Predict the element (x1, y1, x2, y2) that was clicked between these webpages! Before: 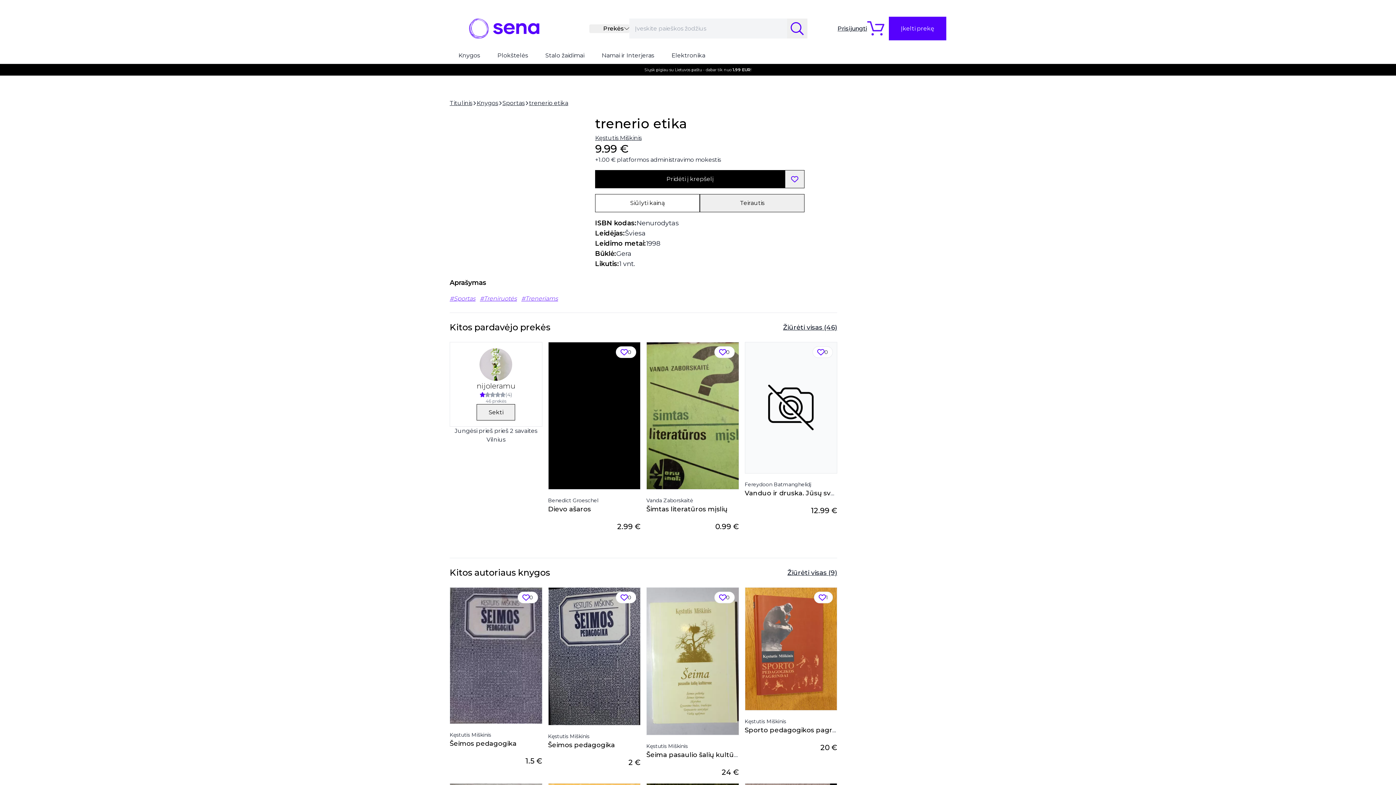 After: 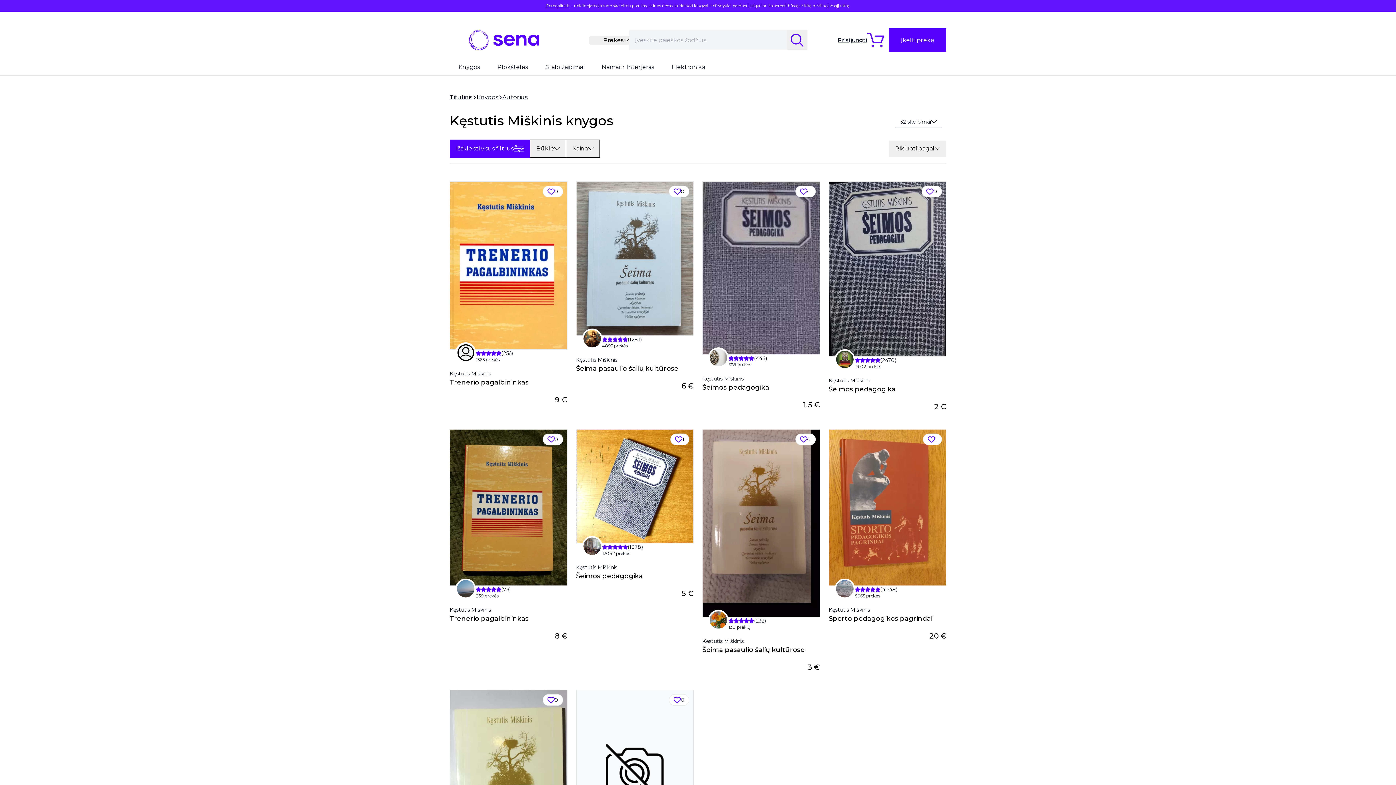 Action: bbox: (595, 133, 641, 142) label: Kęstutis Miškinis